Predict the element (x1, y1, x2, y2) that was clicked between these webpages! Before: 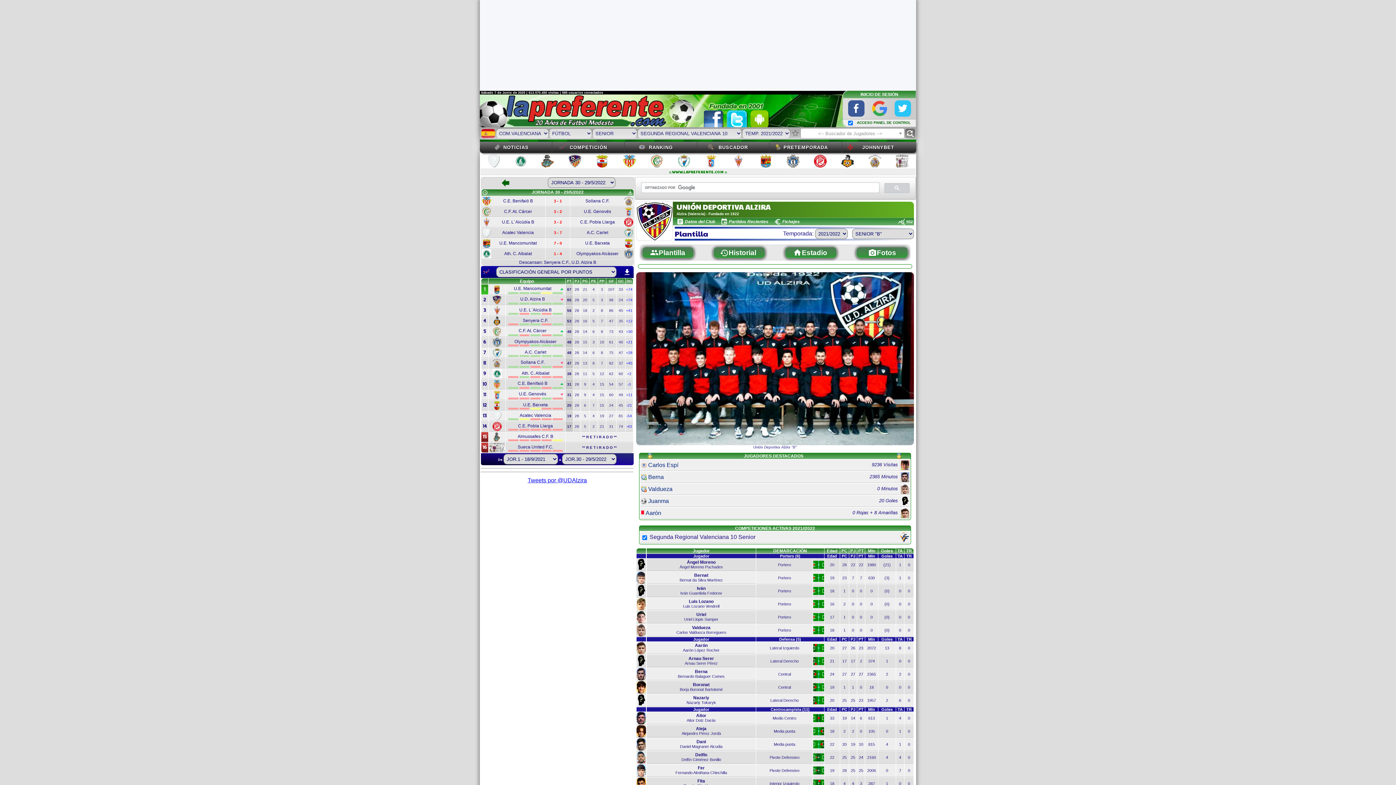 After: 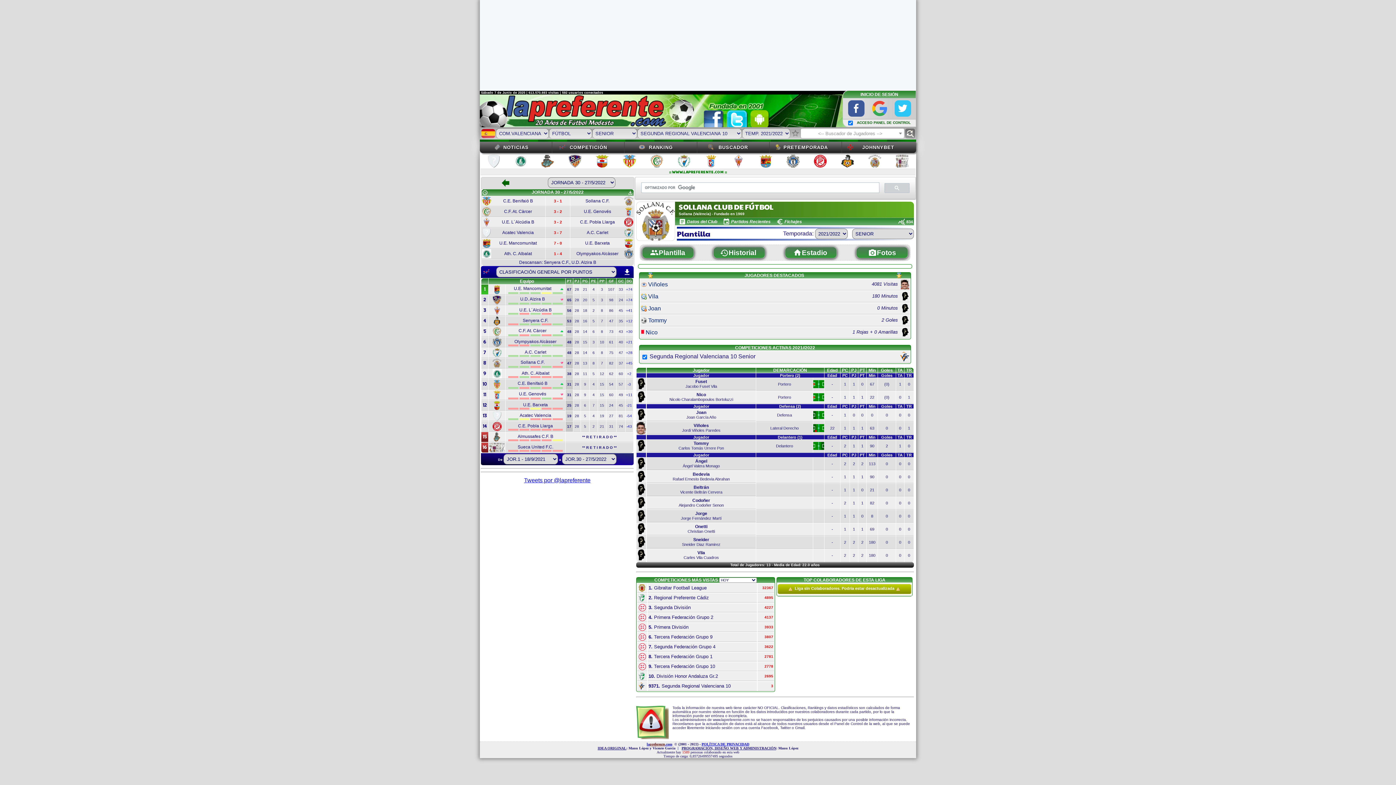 Action: bbox: (868, 162, 881, 168)